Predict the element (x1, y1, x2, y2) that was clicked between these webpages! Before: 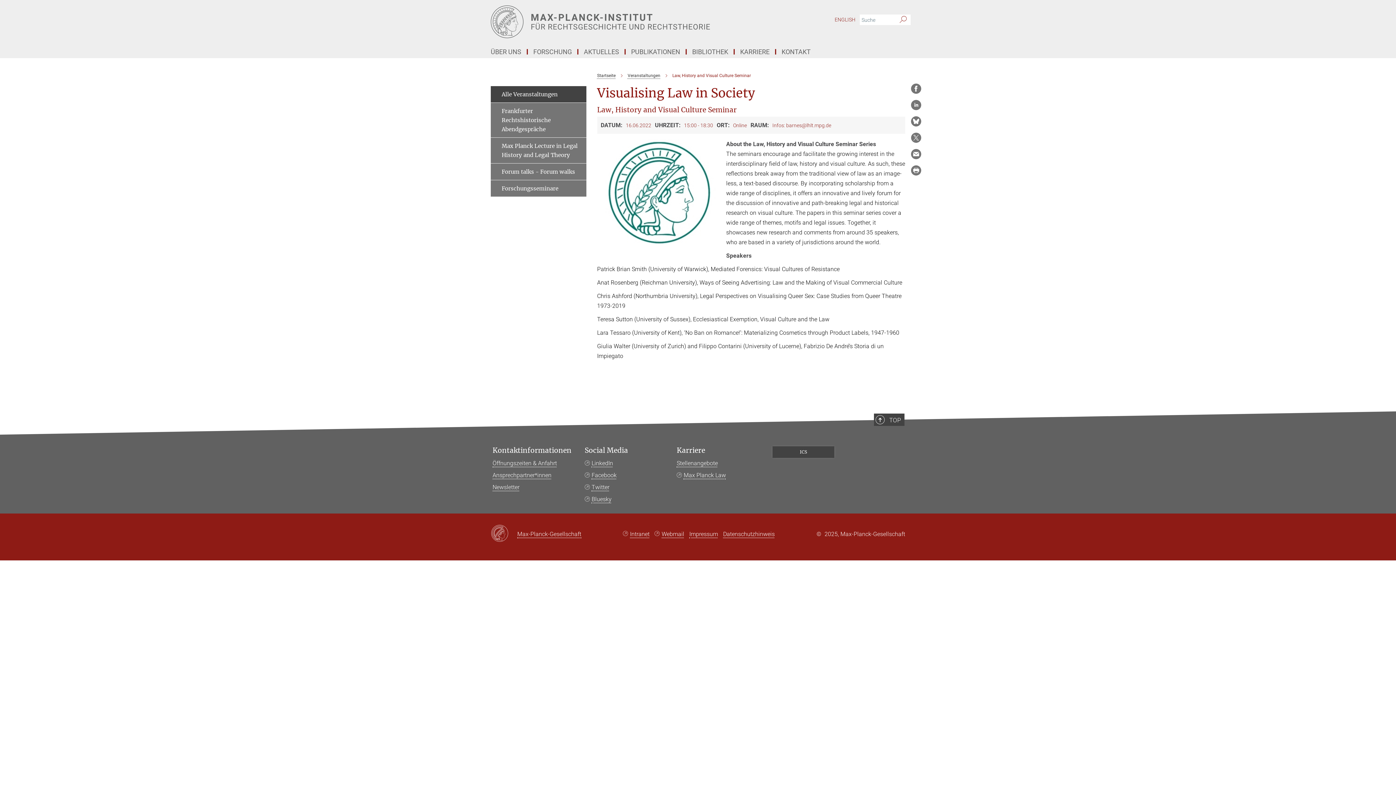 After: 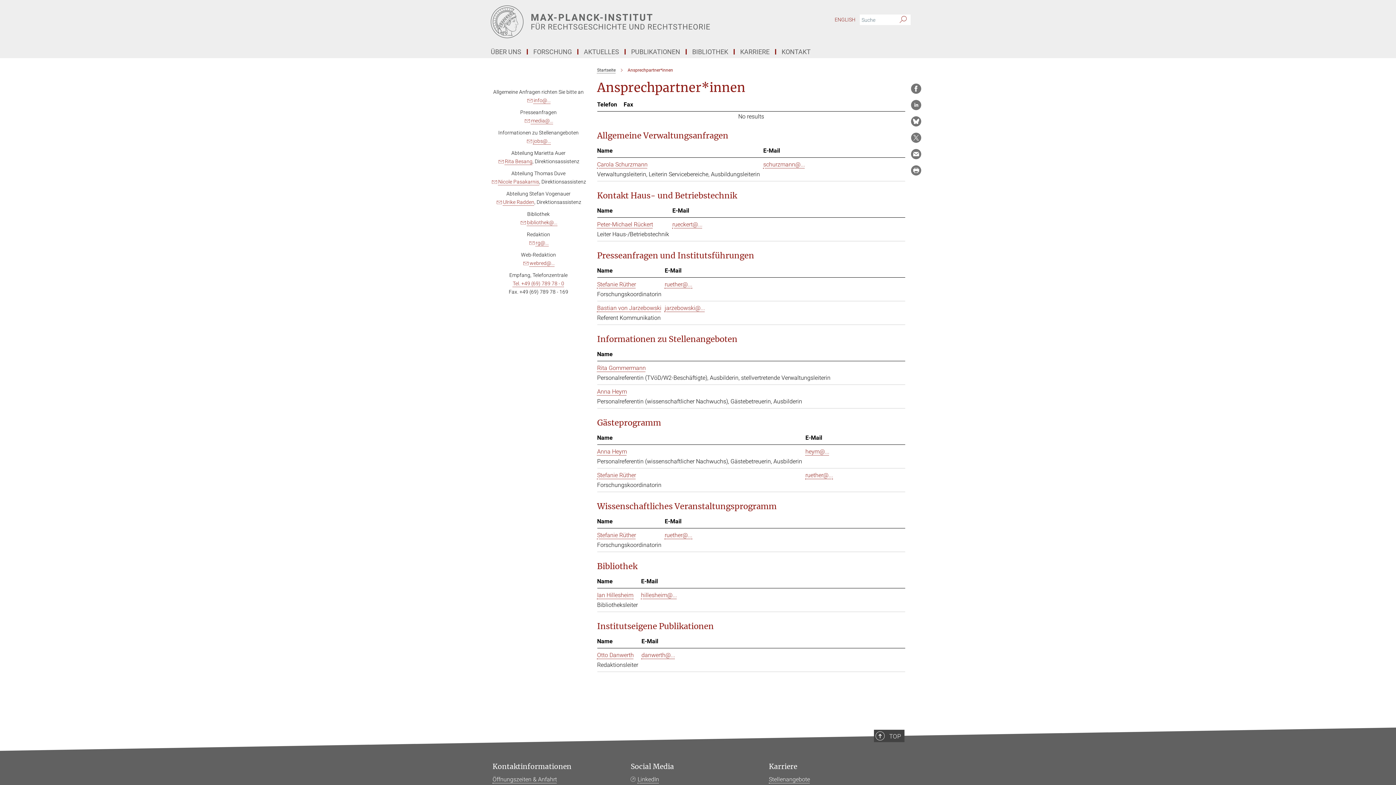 Action: bbox: (492, 471, 551, 479) label: Ansprechpartner*innen